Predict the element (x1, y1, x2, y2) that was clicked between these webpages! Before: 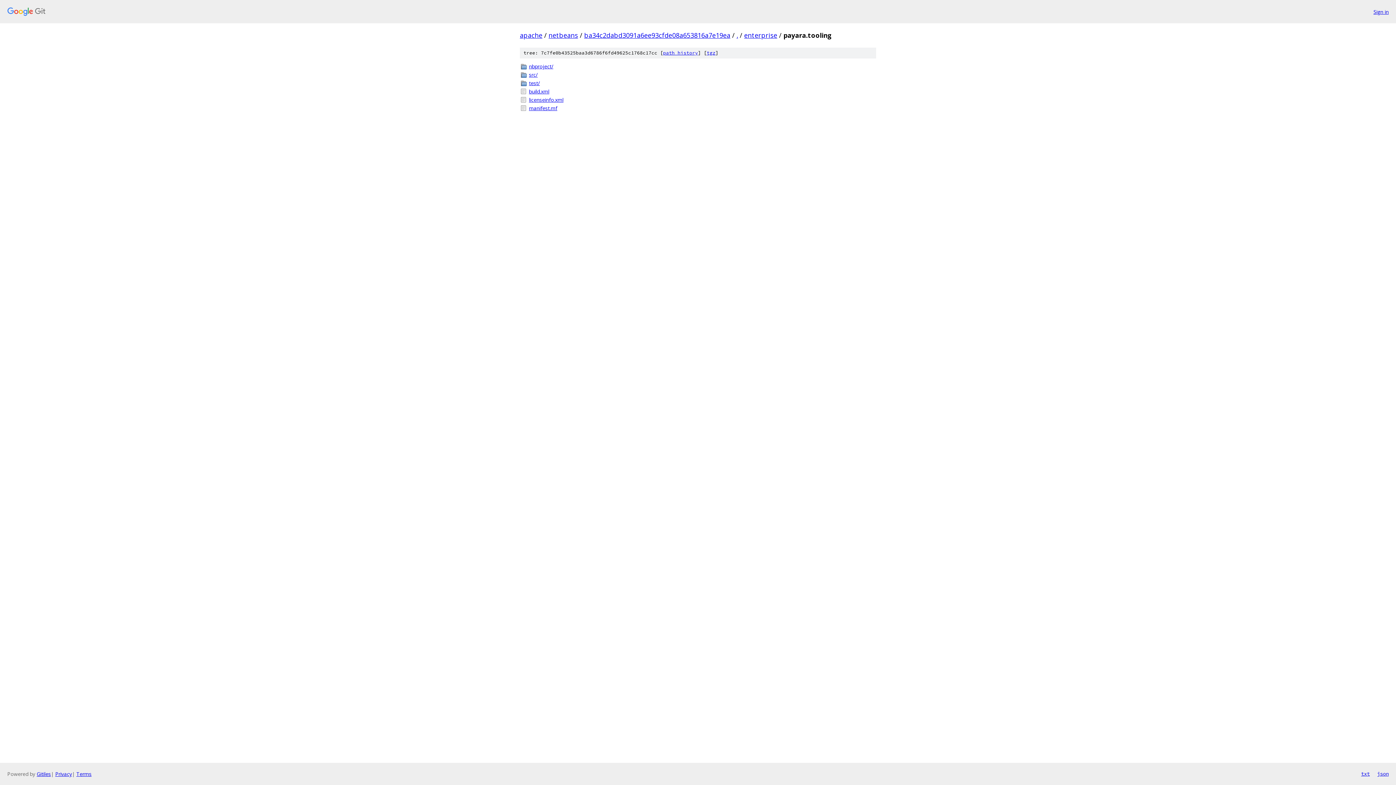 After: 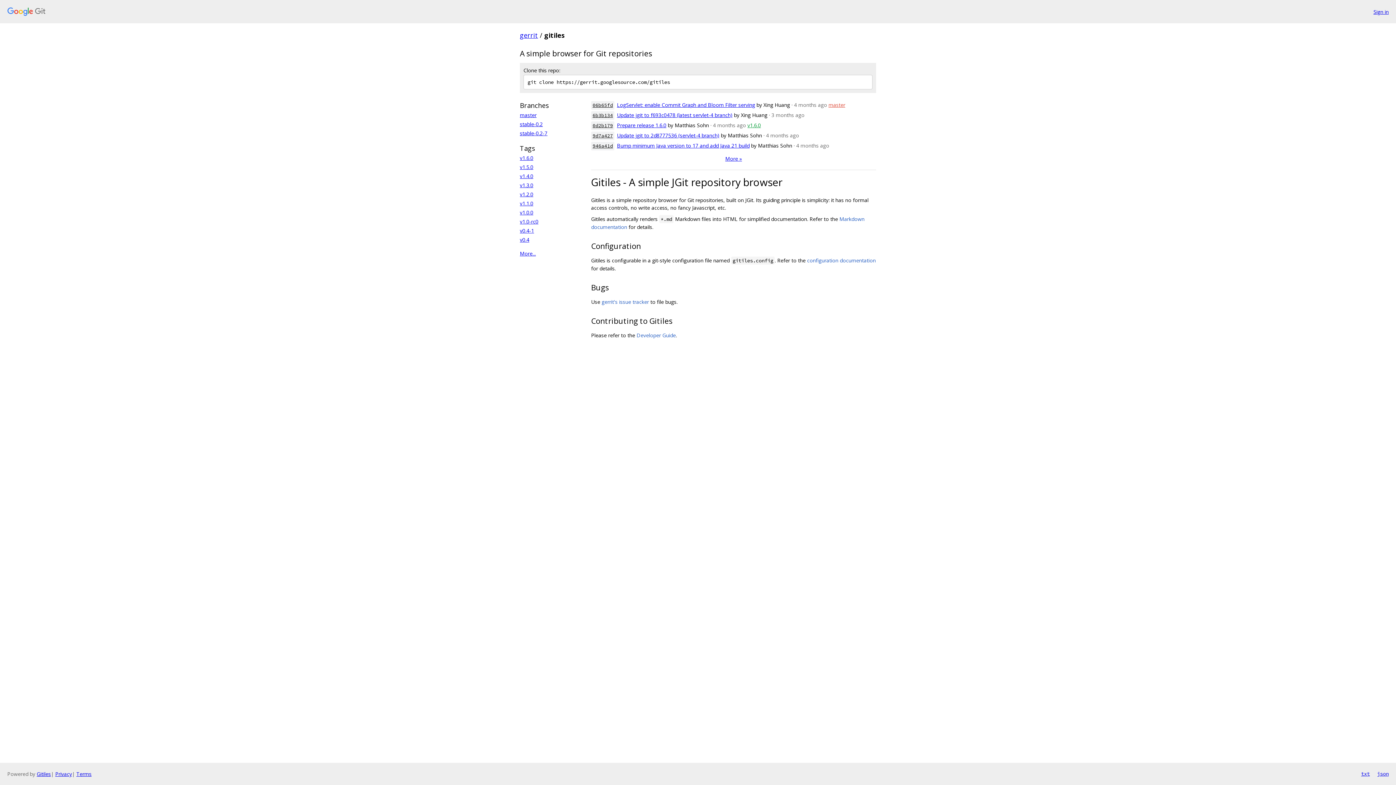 Action: bbox: (36, 770, 50, 777) label: Gitiles